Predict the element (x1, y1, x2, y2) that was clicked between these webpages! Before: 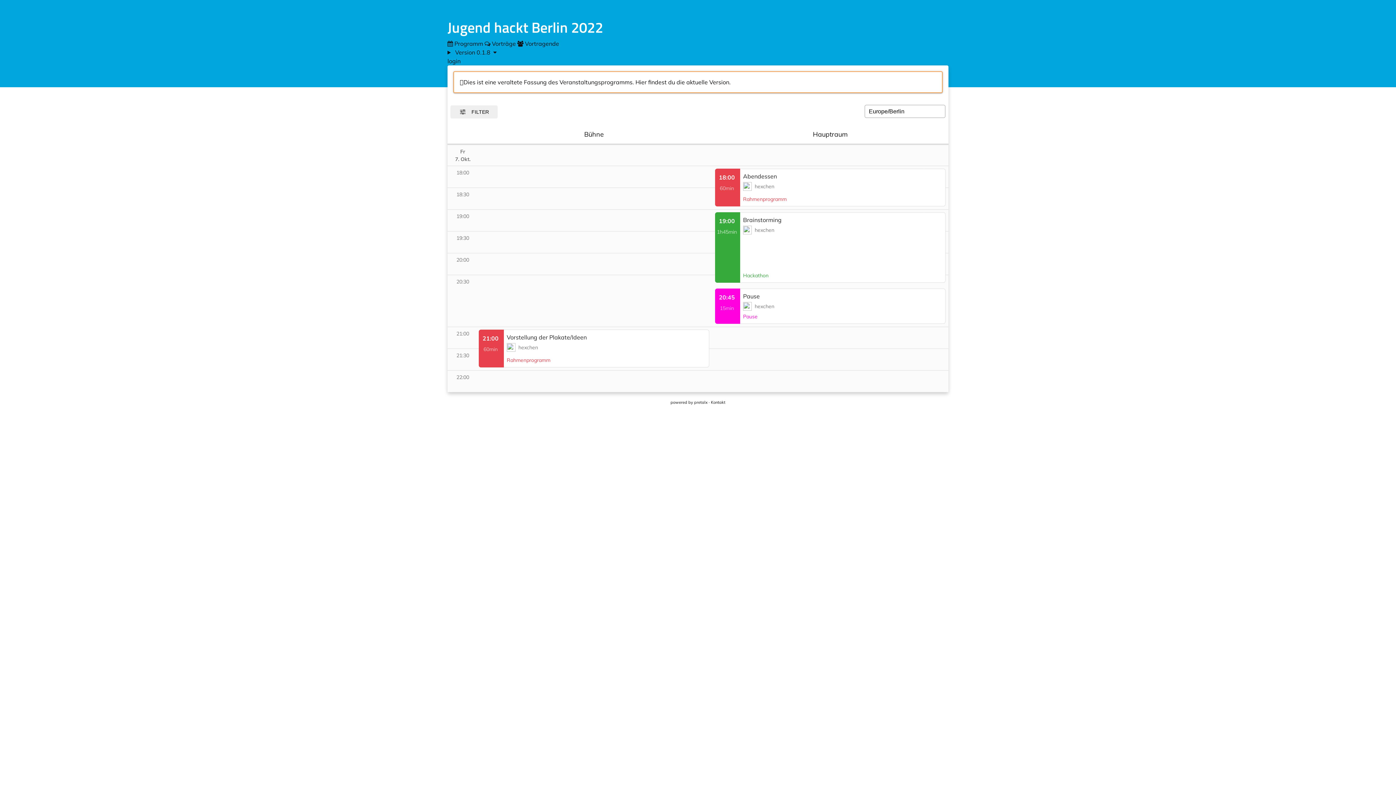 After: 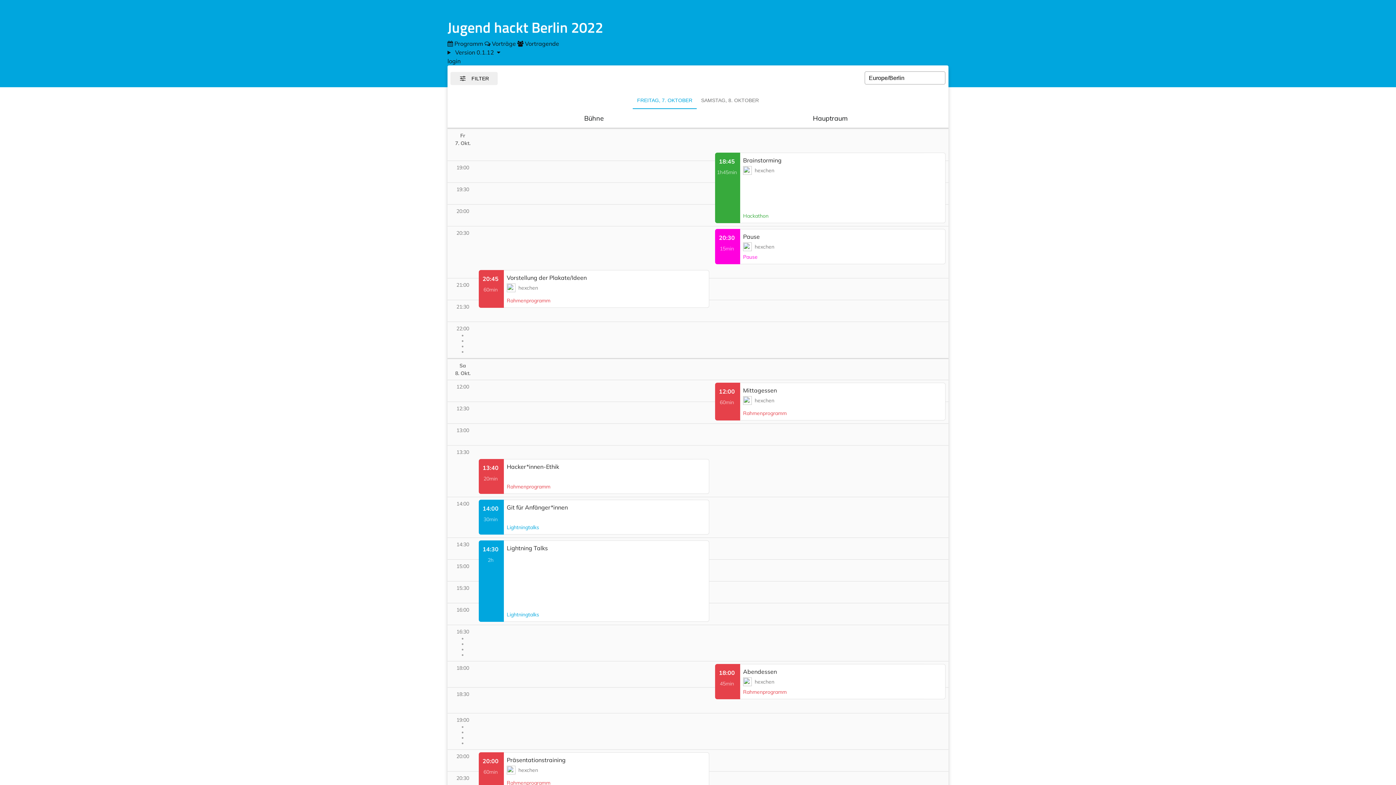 Action: bbox: (635, 78, 646, 85) label: Hier